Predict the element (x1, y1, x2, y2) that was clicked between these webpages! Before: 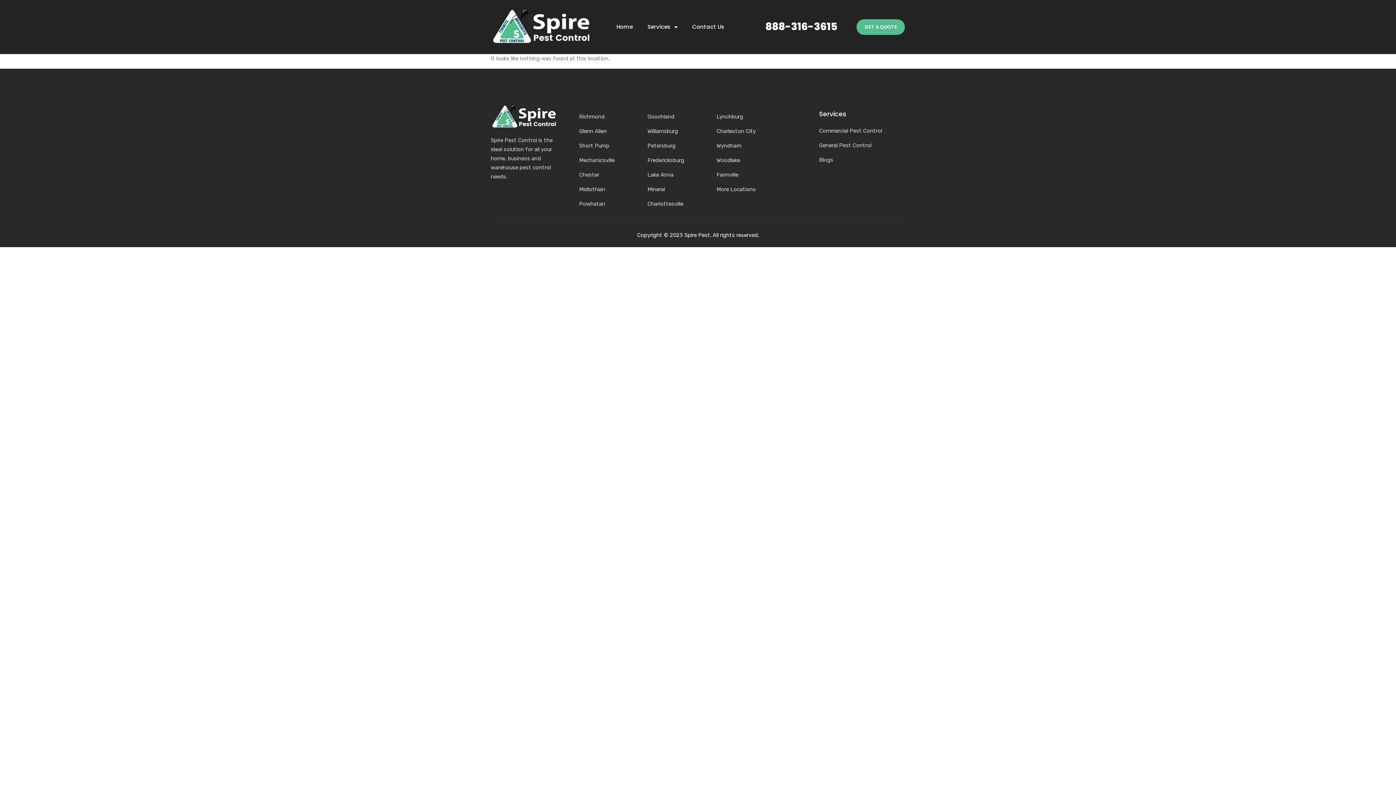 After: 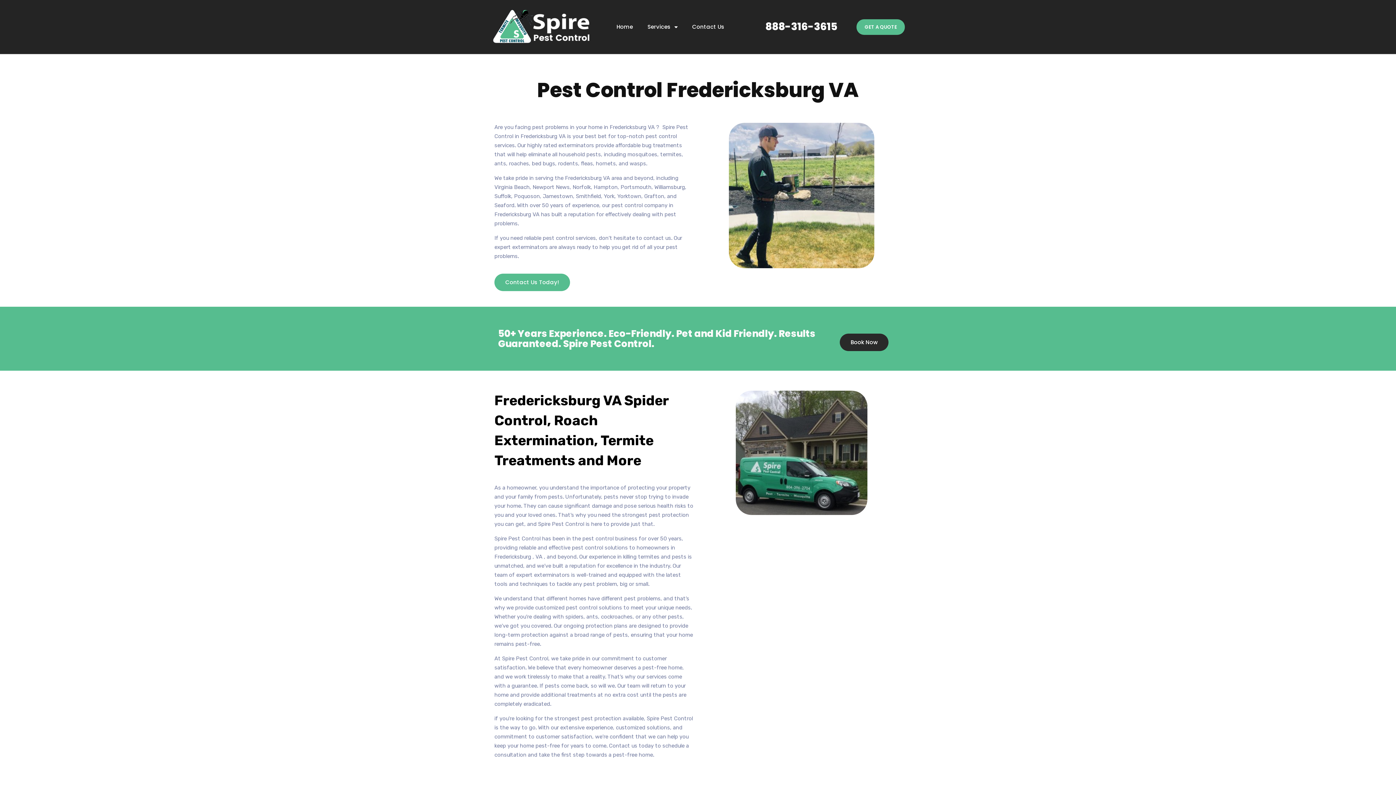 Action: bbox: (647, 156, 696, 165) label: Fredericksburg